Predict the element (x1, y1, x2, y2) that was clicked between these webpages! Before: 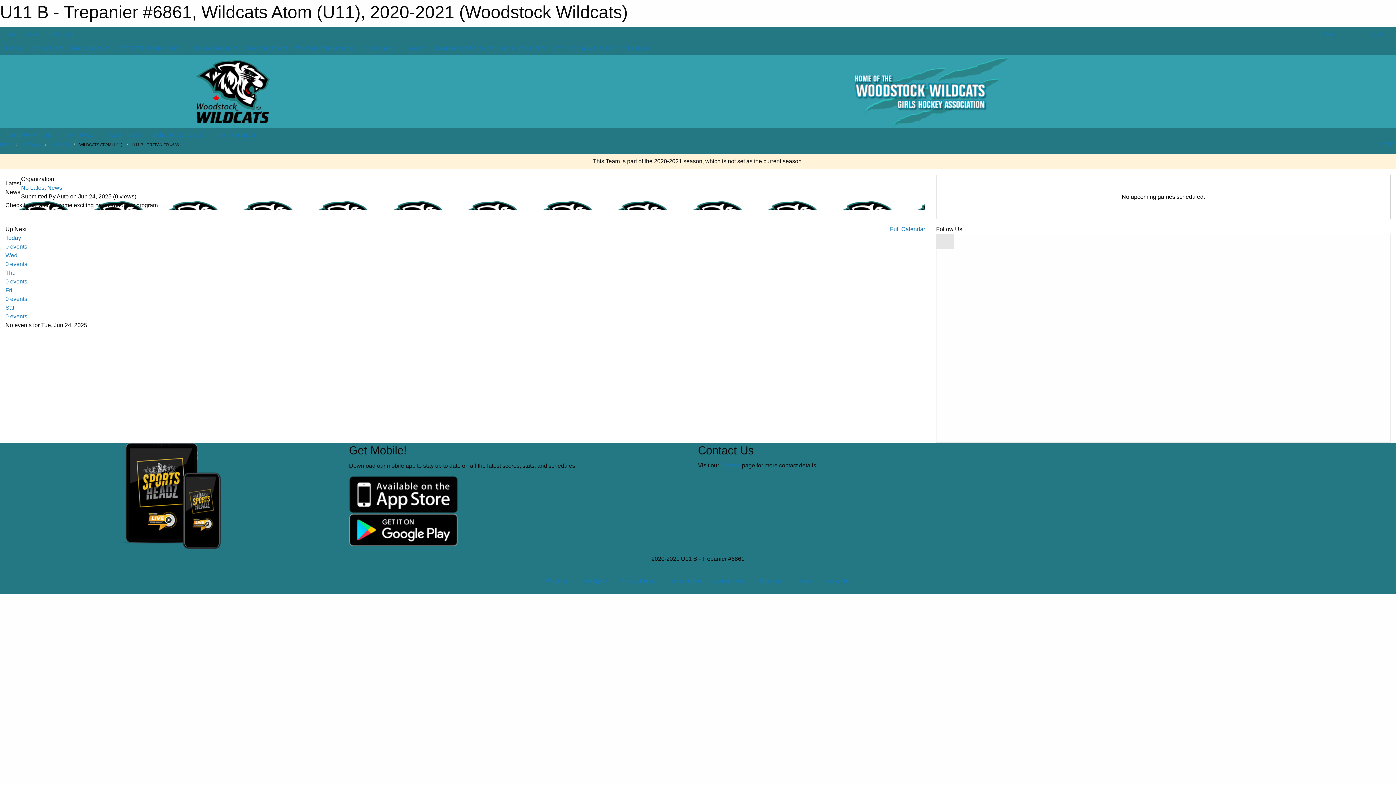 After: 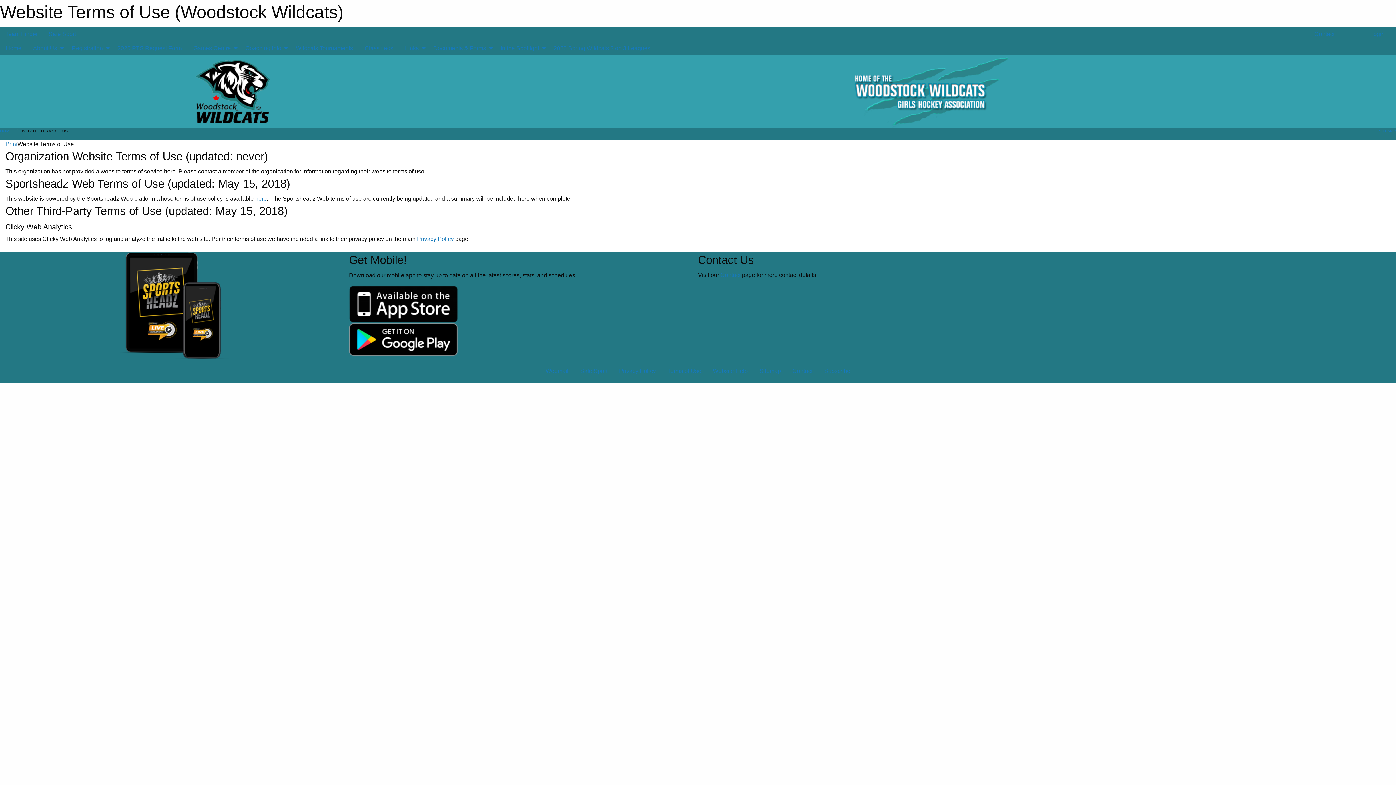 Action: bbox: (661, 574, 707, 588) label: Terms of Use